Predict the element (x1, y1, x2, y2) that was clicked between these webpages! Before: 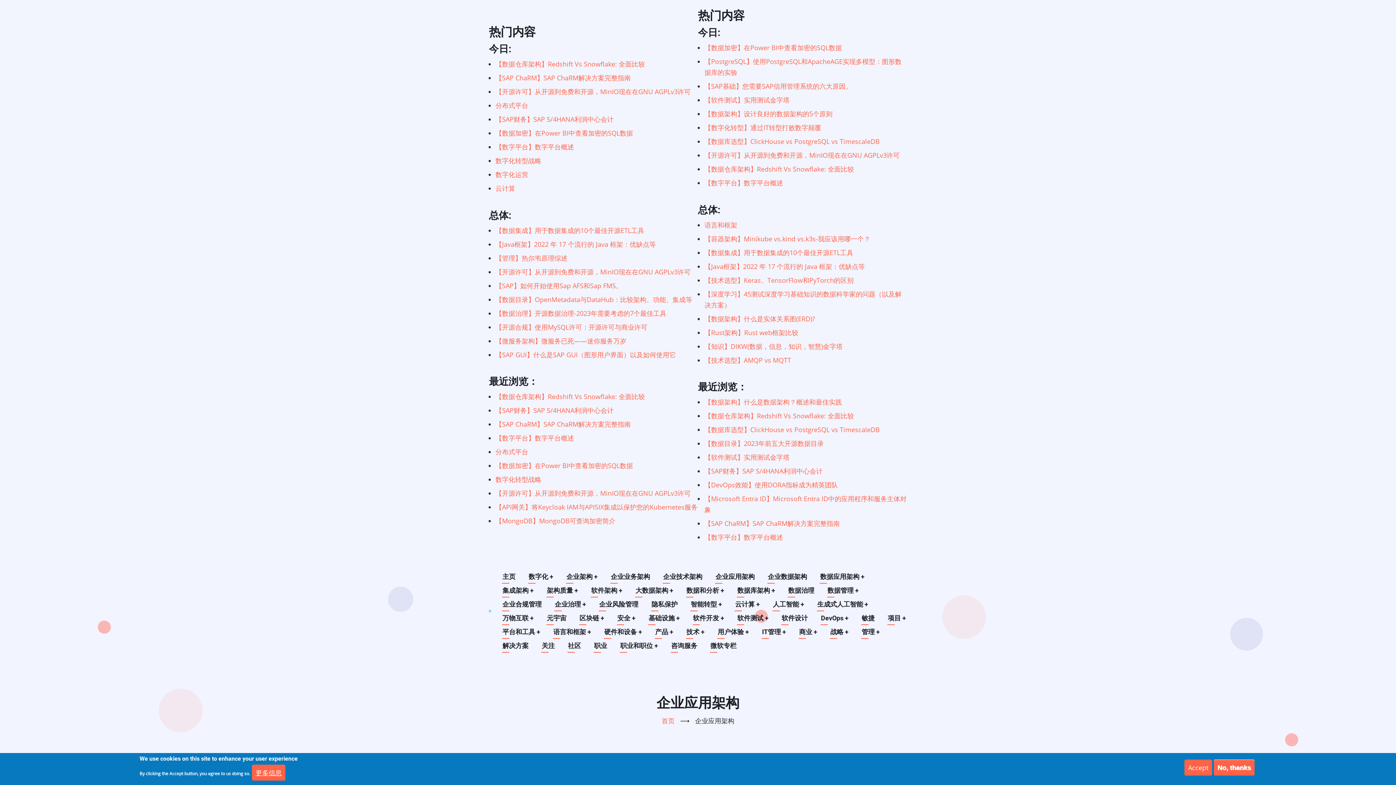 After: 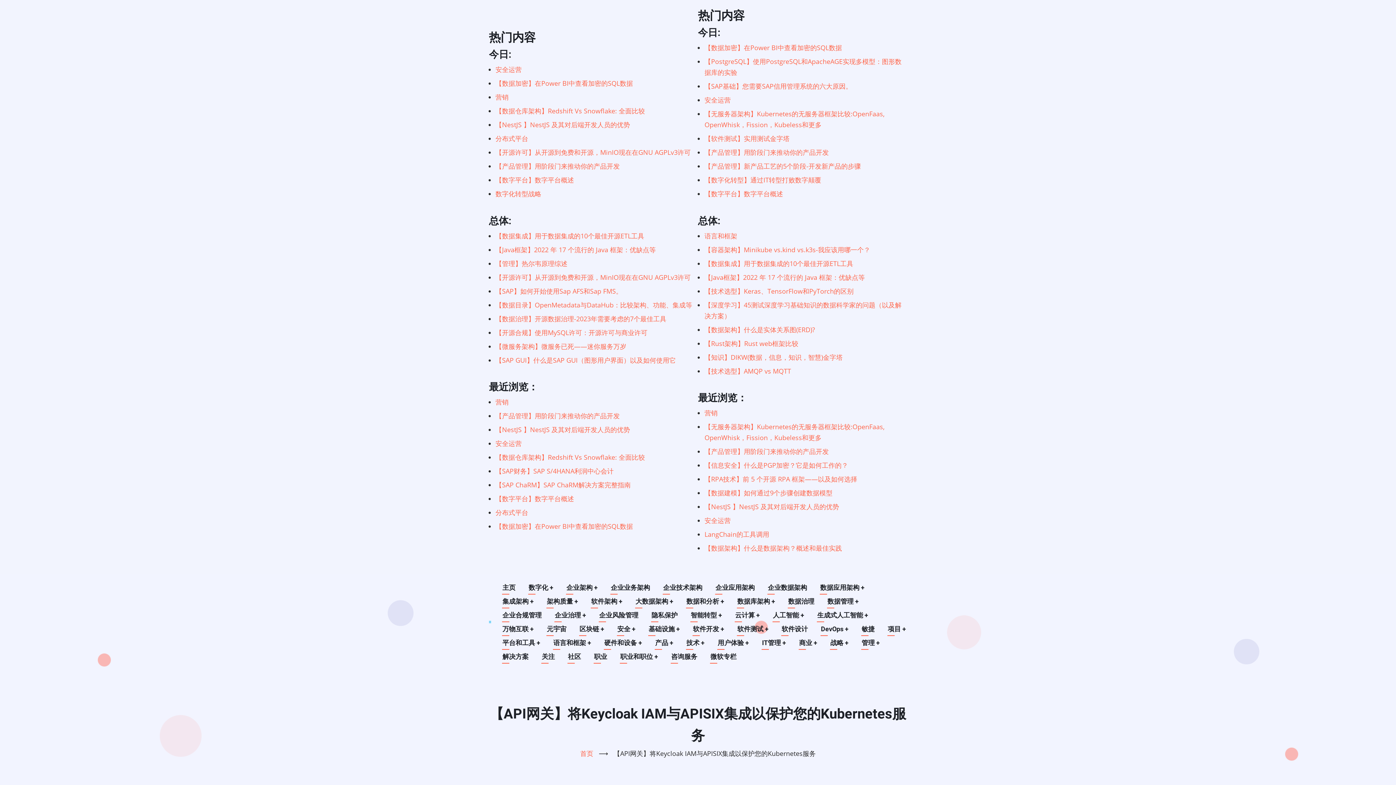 Action: bbox: (495, 502, 697, 511) label: 【API网关】将Keycloak IAM与APISIX集成以保护您的Kubernetes服务